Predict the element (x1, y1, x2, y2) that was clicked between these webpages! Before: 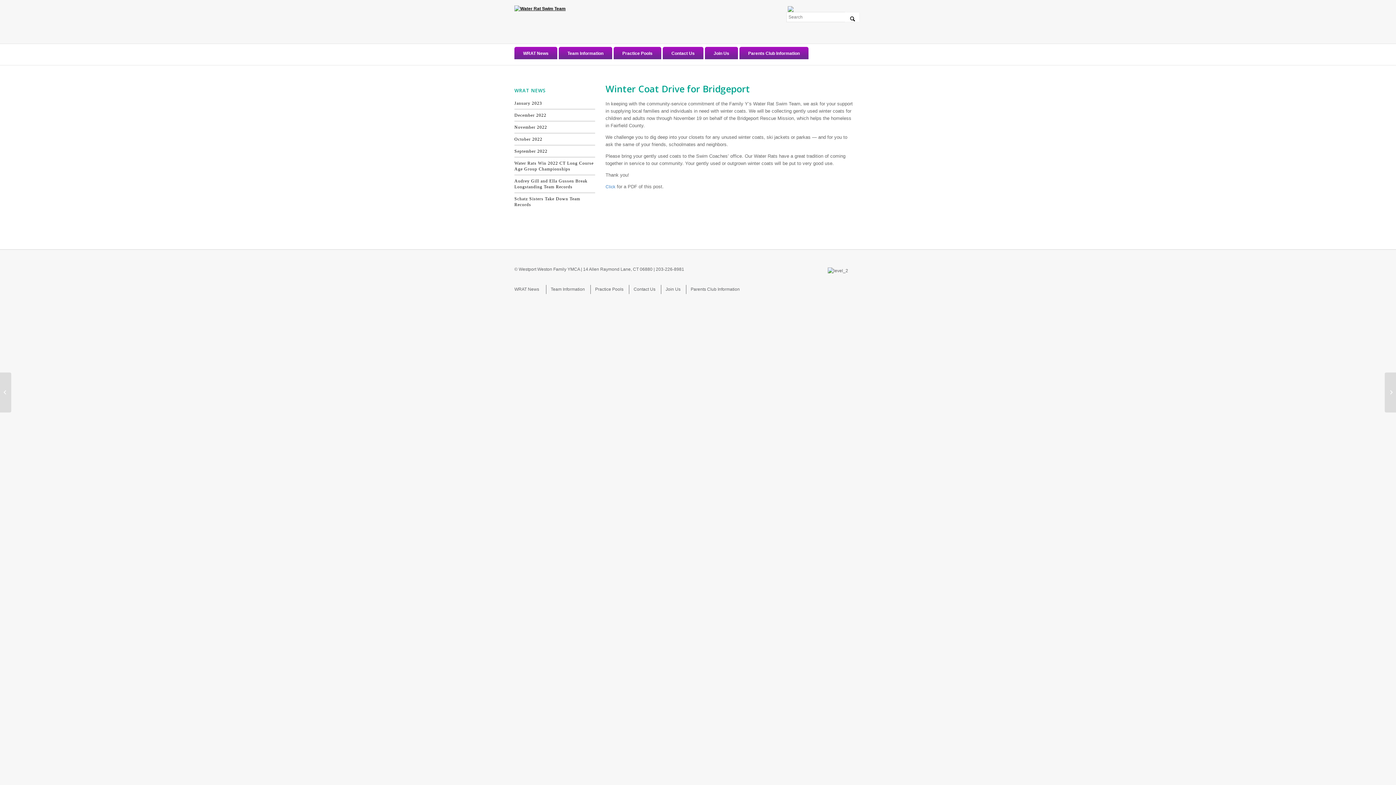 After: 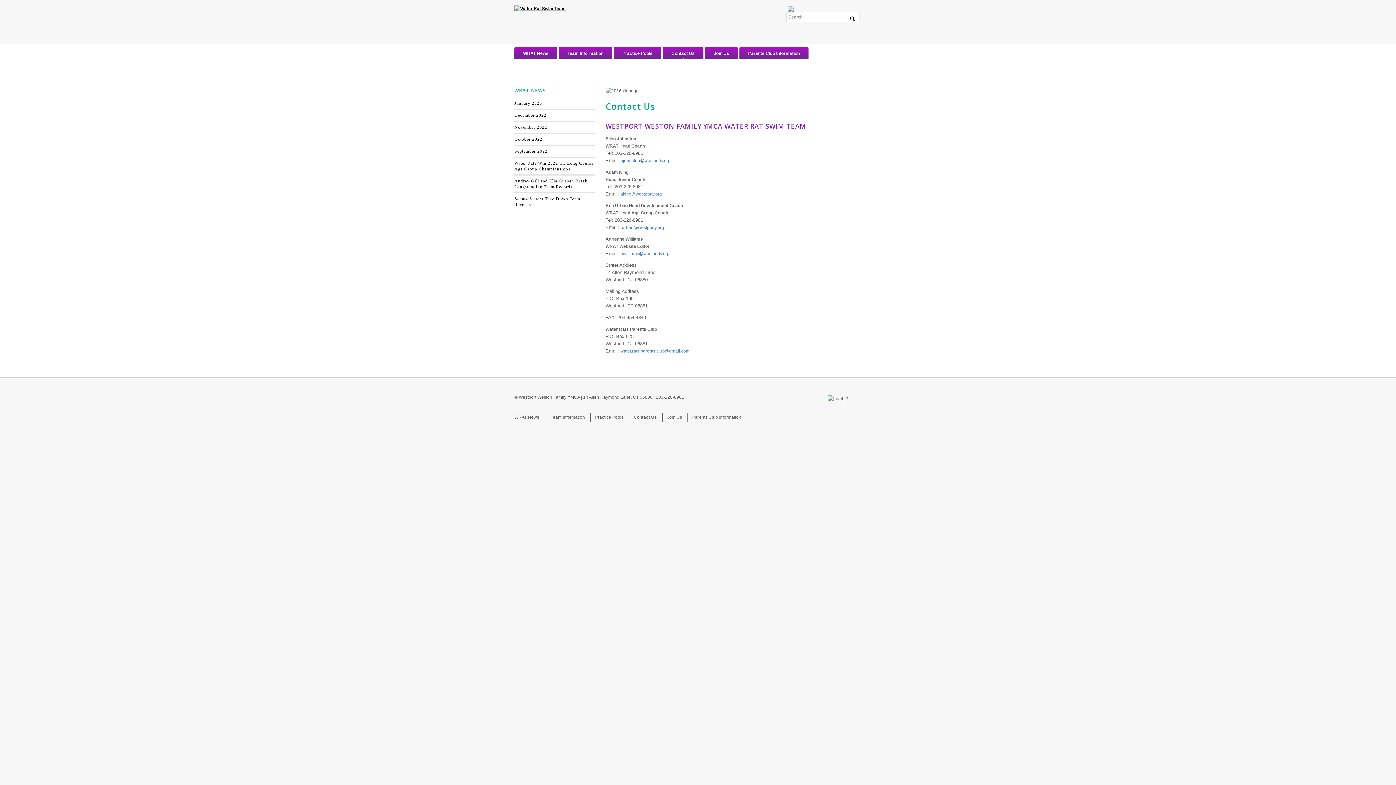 Action: bbox: (633, 285, 655, 294) label: Contact Us